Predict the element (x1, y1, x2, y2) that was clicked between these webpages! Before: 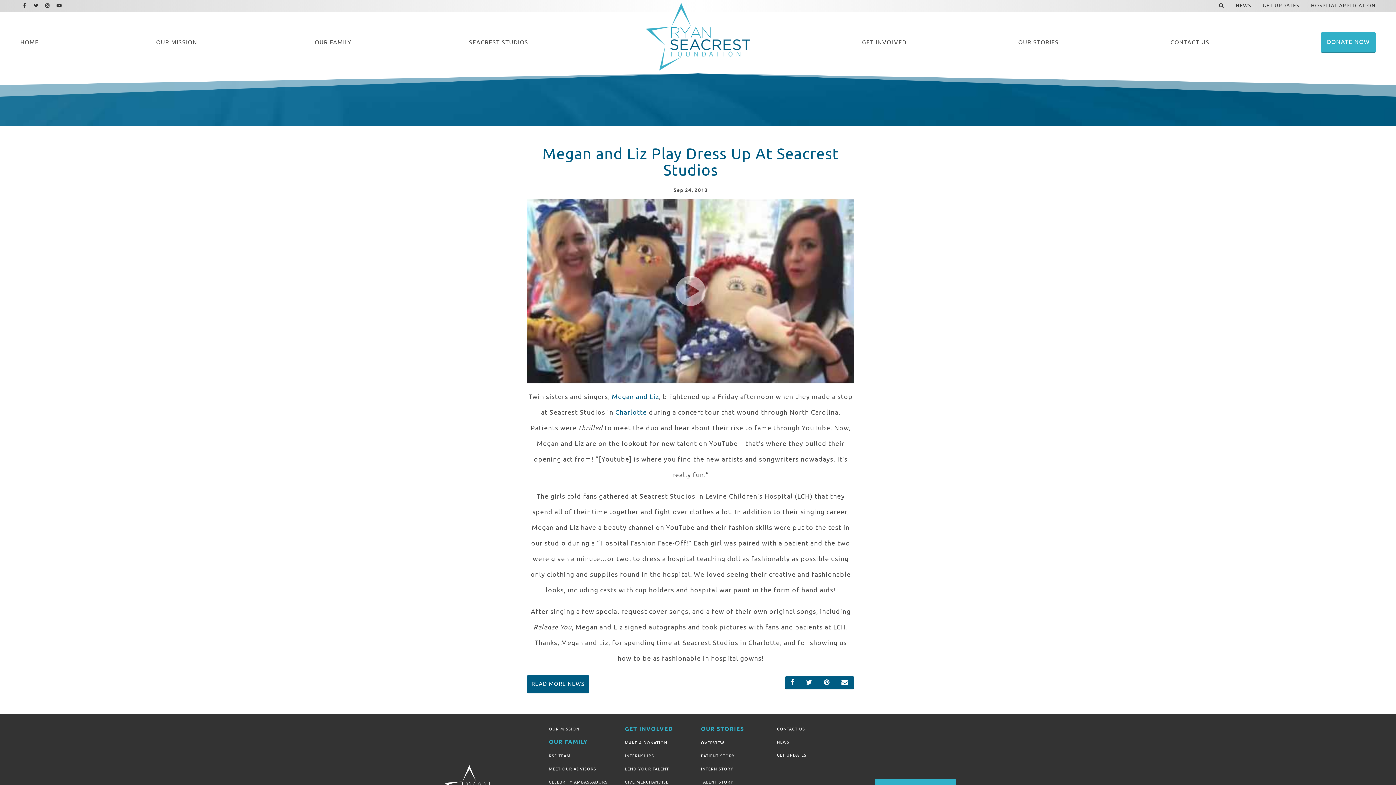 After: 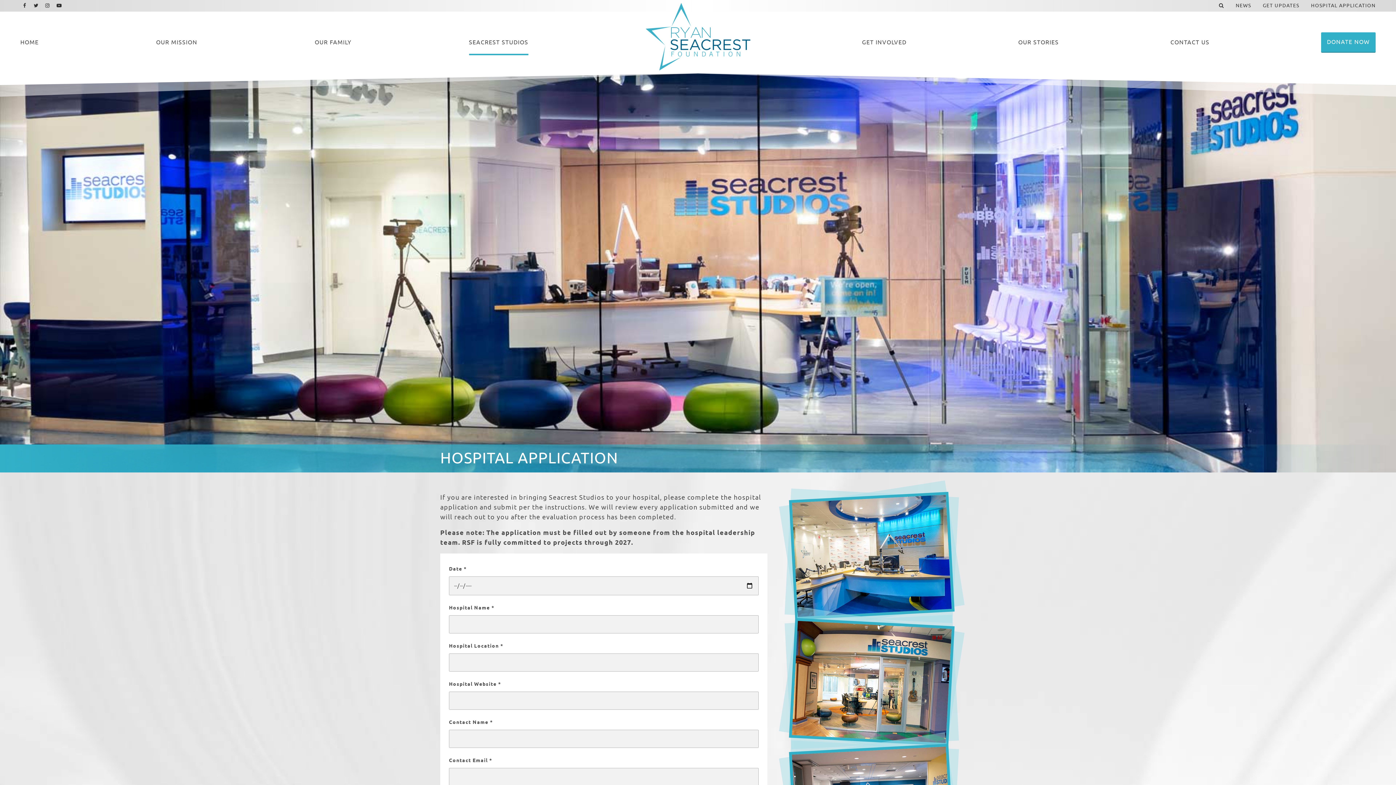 Action: bbox: (1311, -2, 1376, 14) label: HOSPITAL APPLICATION